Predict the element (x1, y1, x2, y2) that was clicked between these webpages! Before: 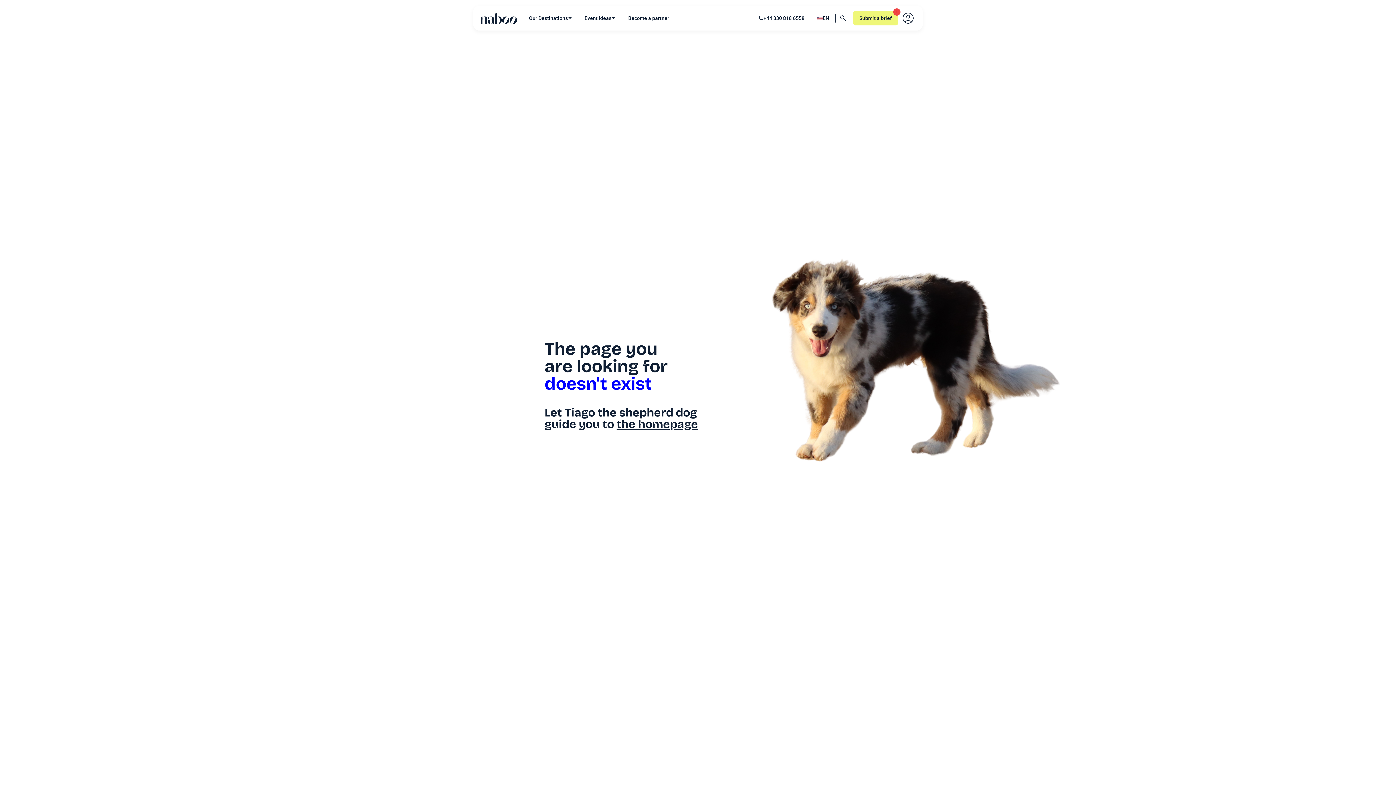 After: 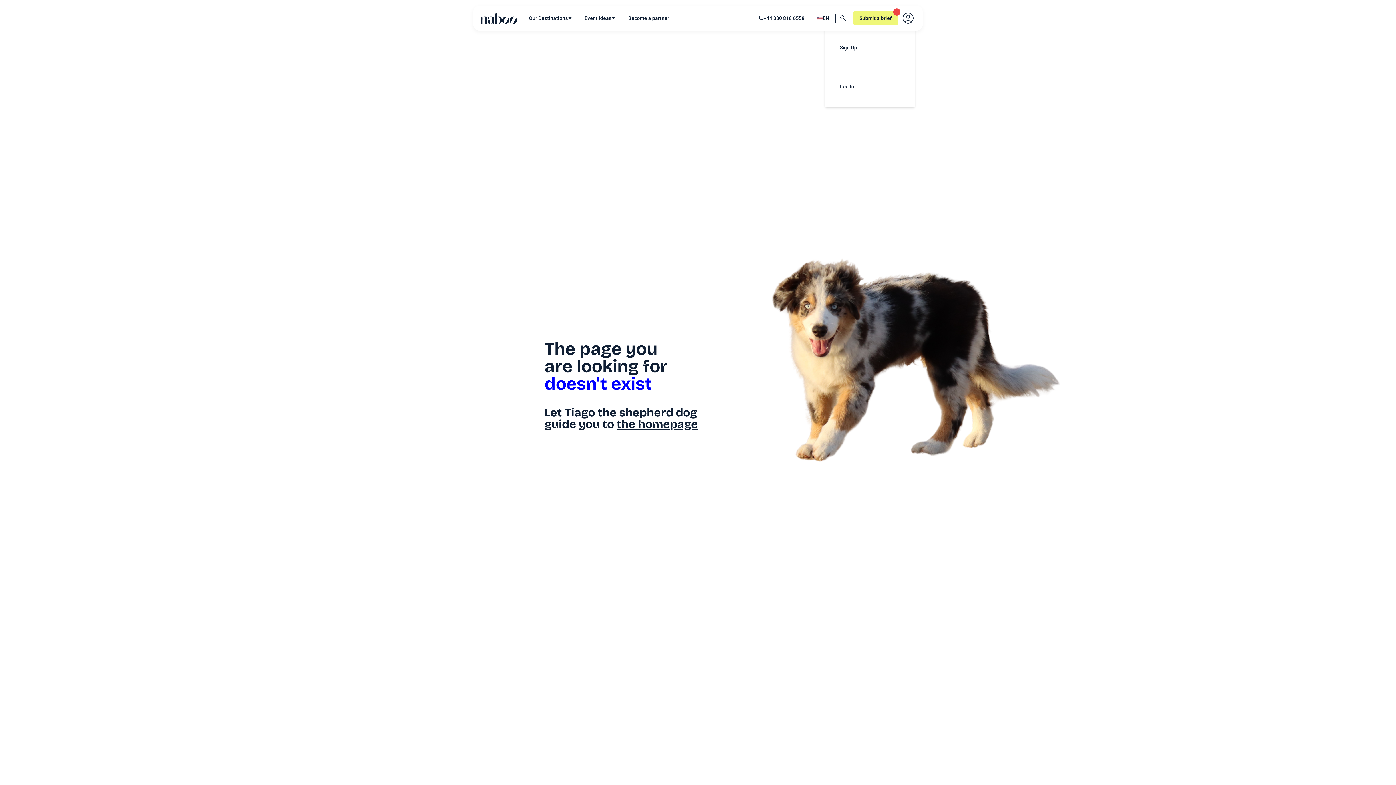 Action: bbox: (901, 10, 915, 25) label: Menu